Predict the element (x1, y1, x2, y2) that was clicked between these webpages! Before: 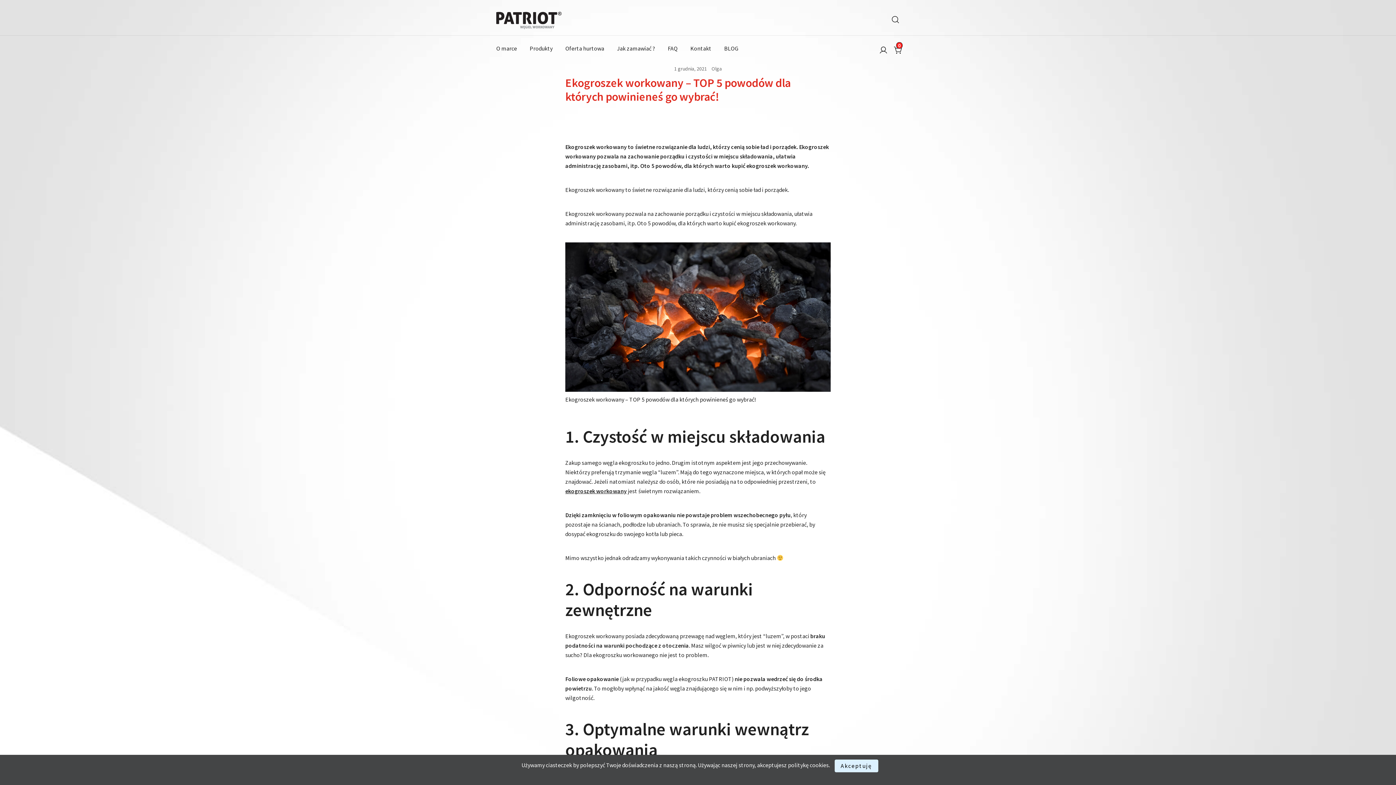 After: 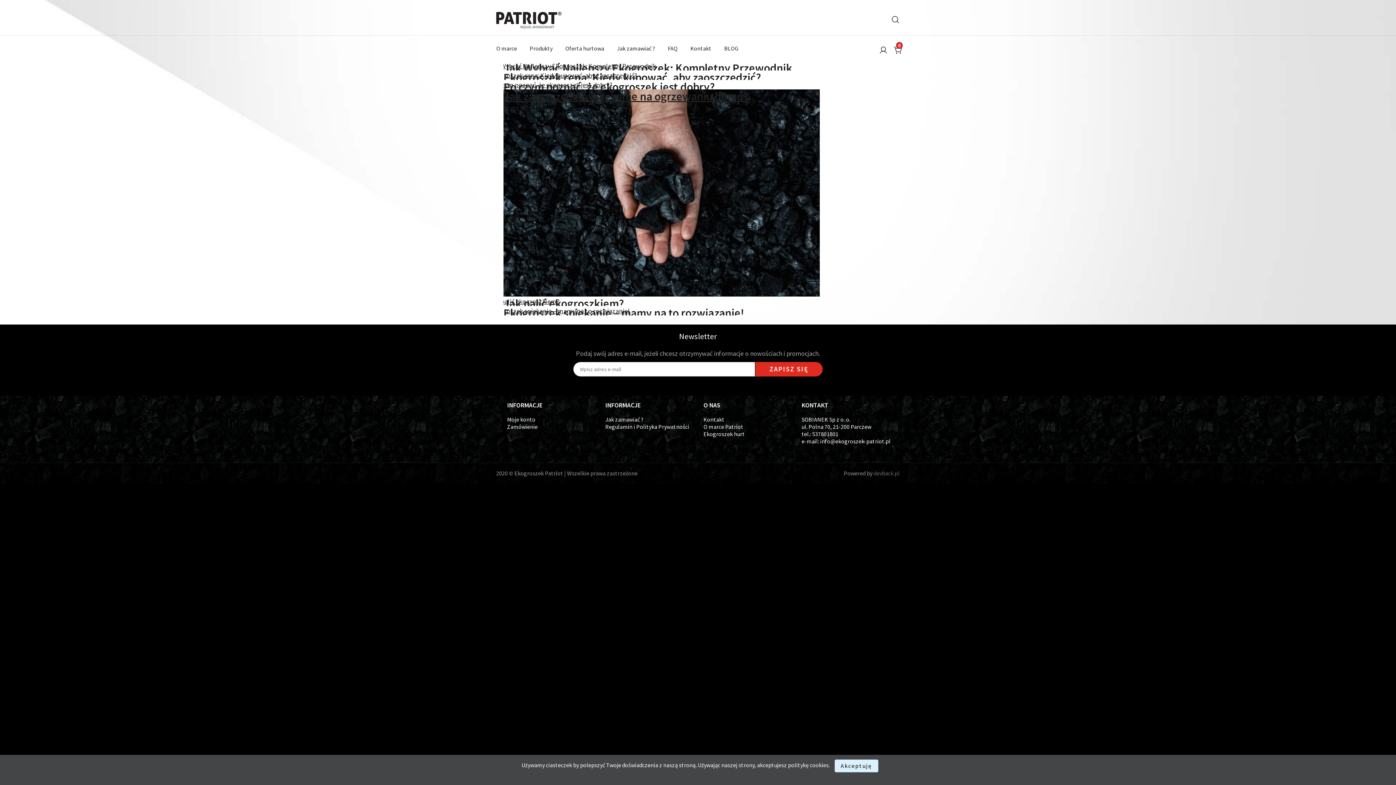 Action: label: BLOG bbox: (724, 41, 738, 55)